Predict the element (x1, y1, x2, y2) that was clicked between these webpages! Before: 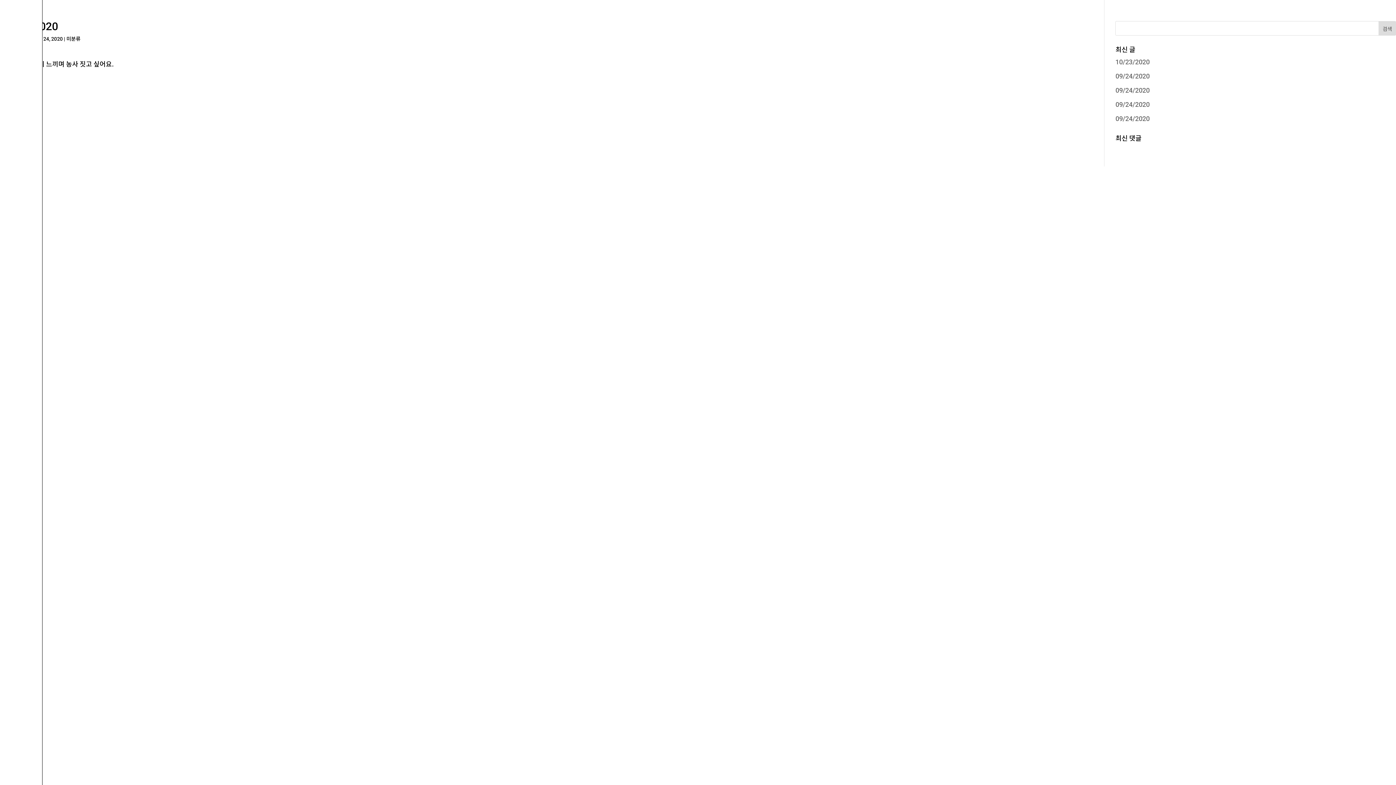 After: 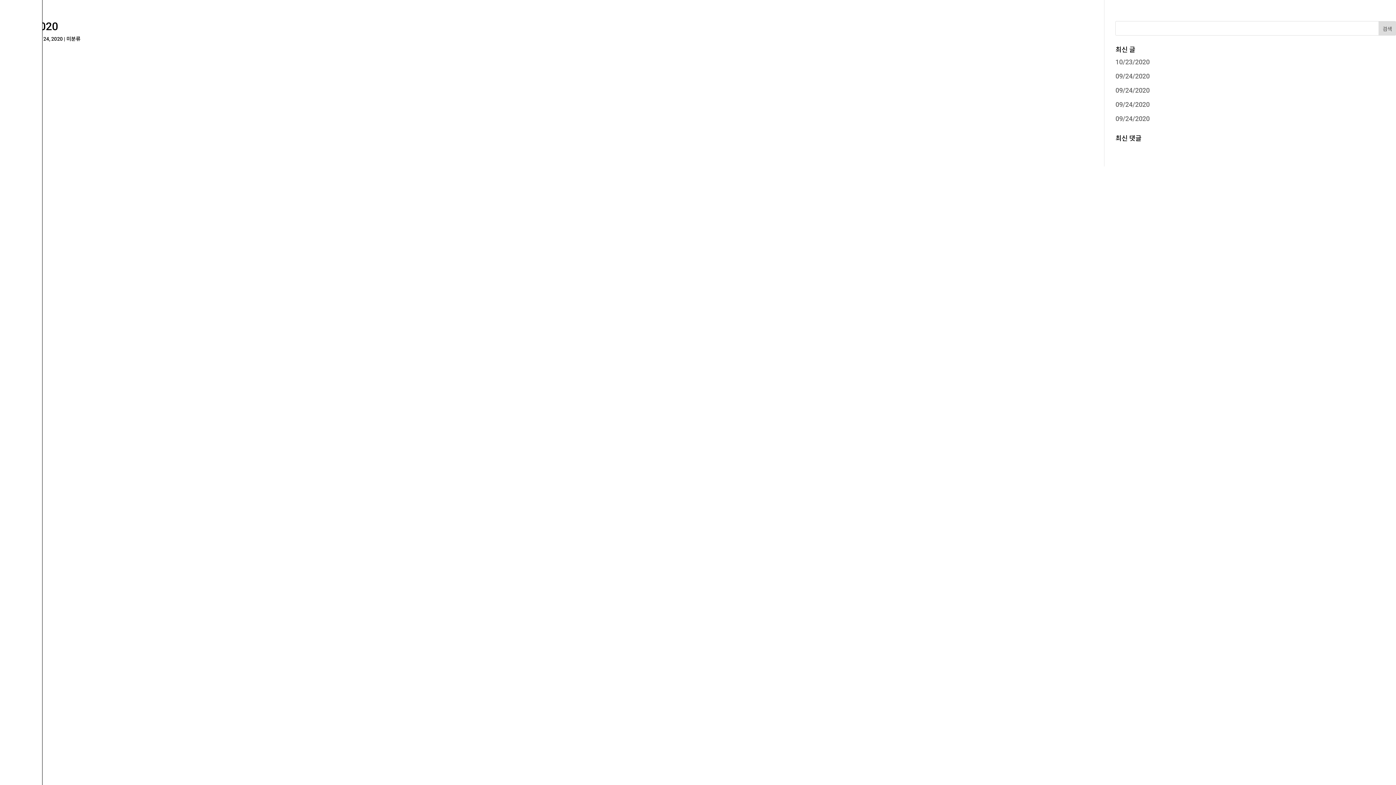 Action: label: 09/24/2020 bbox: (1115, 72, 1149, 80)